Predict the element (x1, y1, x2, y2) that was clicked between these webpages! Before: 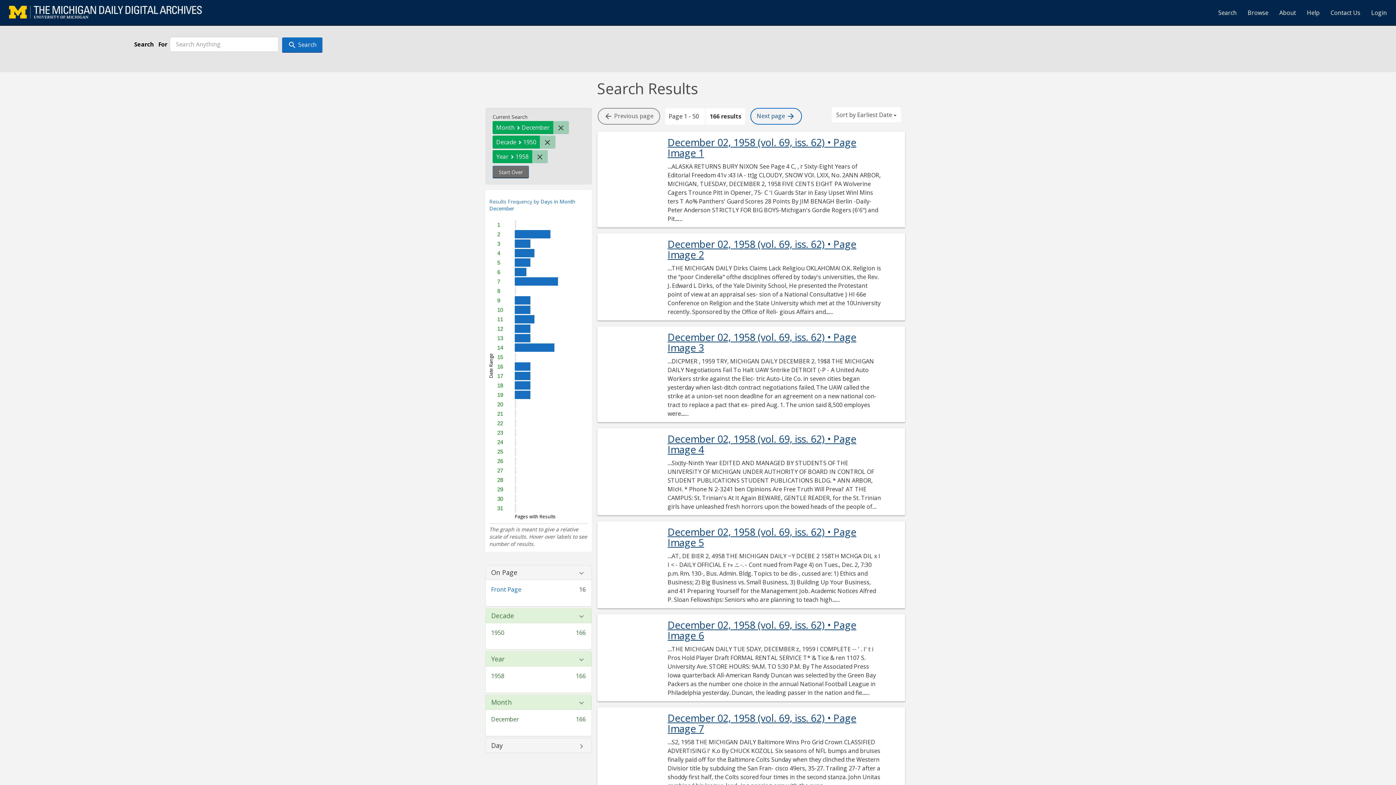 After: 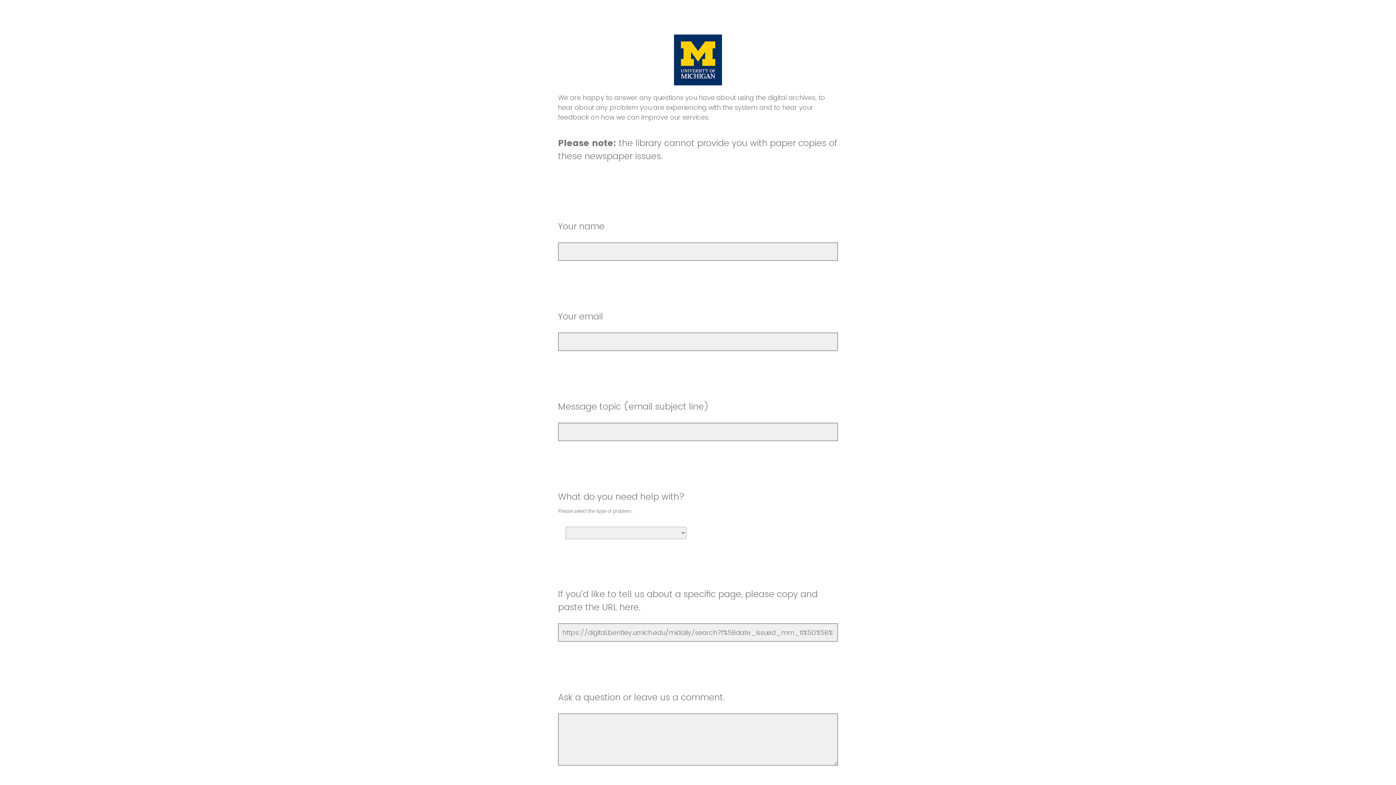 Action: bbox: (1325, 3, 1366, 21) label: Contact Us